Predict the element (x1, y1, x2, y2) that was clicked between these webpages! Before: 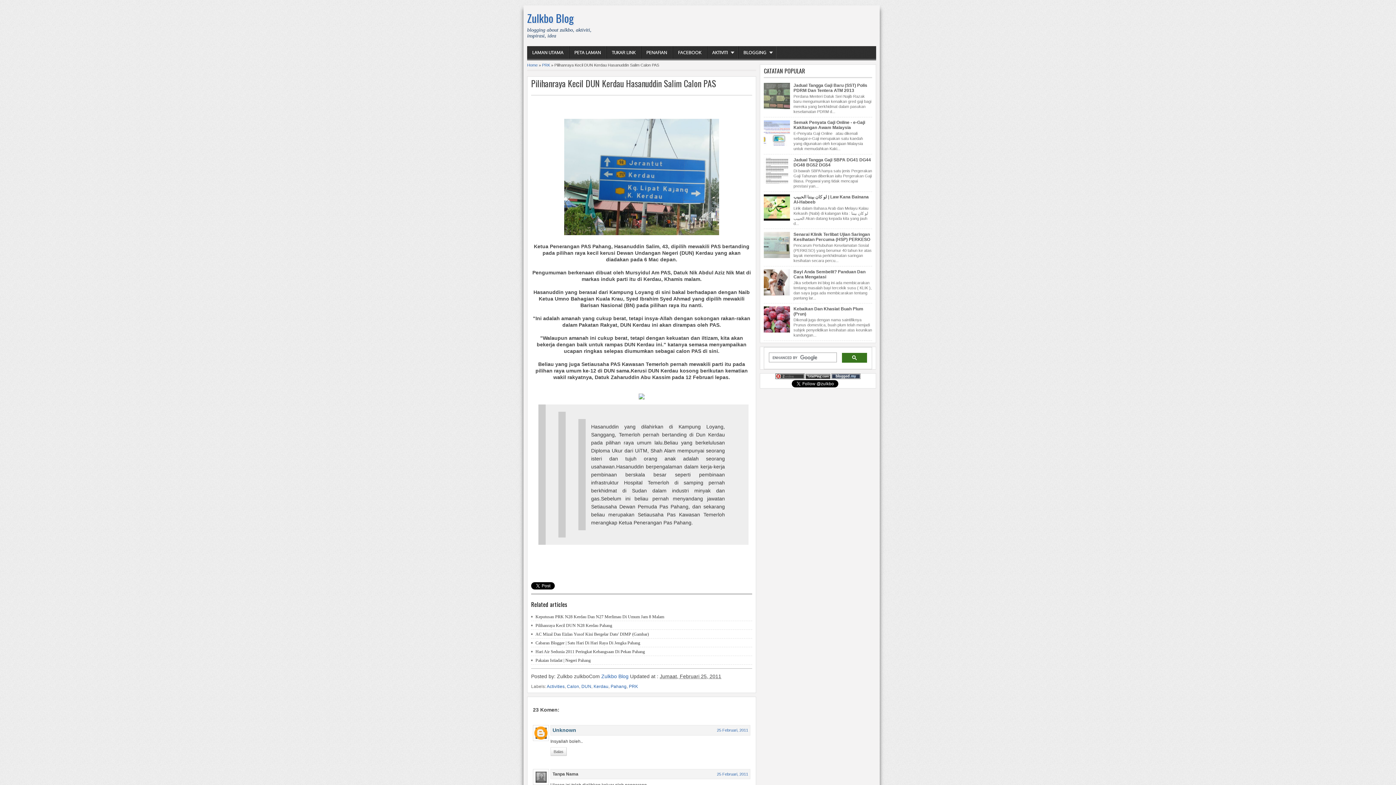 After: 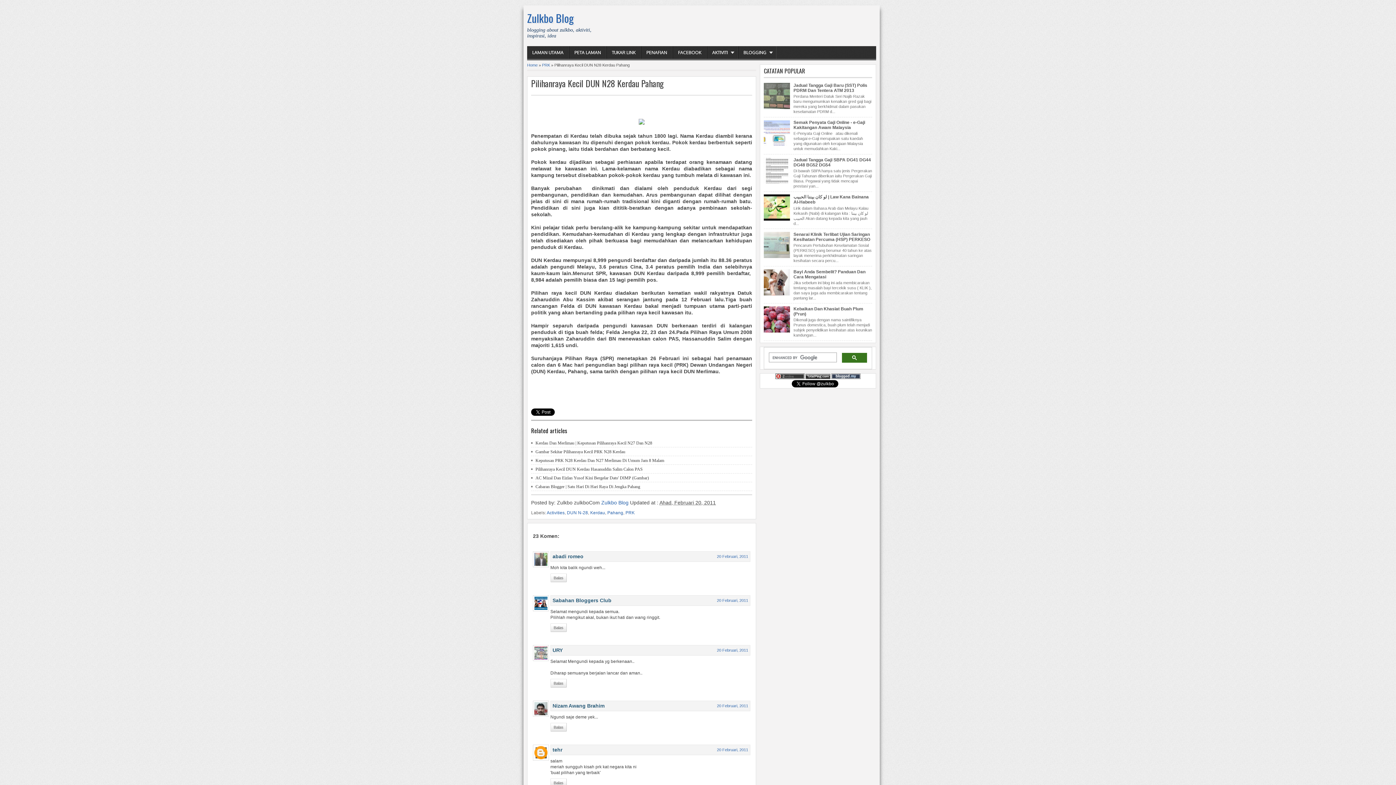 Action: bbox: (535, 623, 612, 628) label: Pilihanraya Kecil DUN N28 Kerdau Pahang